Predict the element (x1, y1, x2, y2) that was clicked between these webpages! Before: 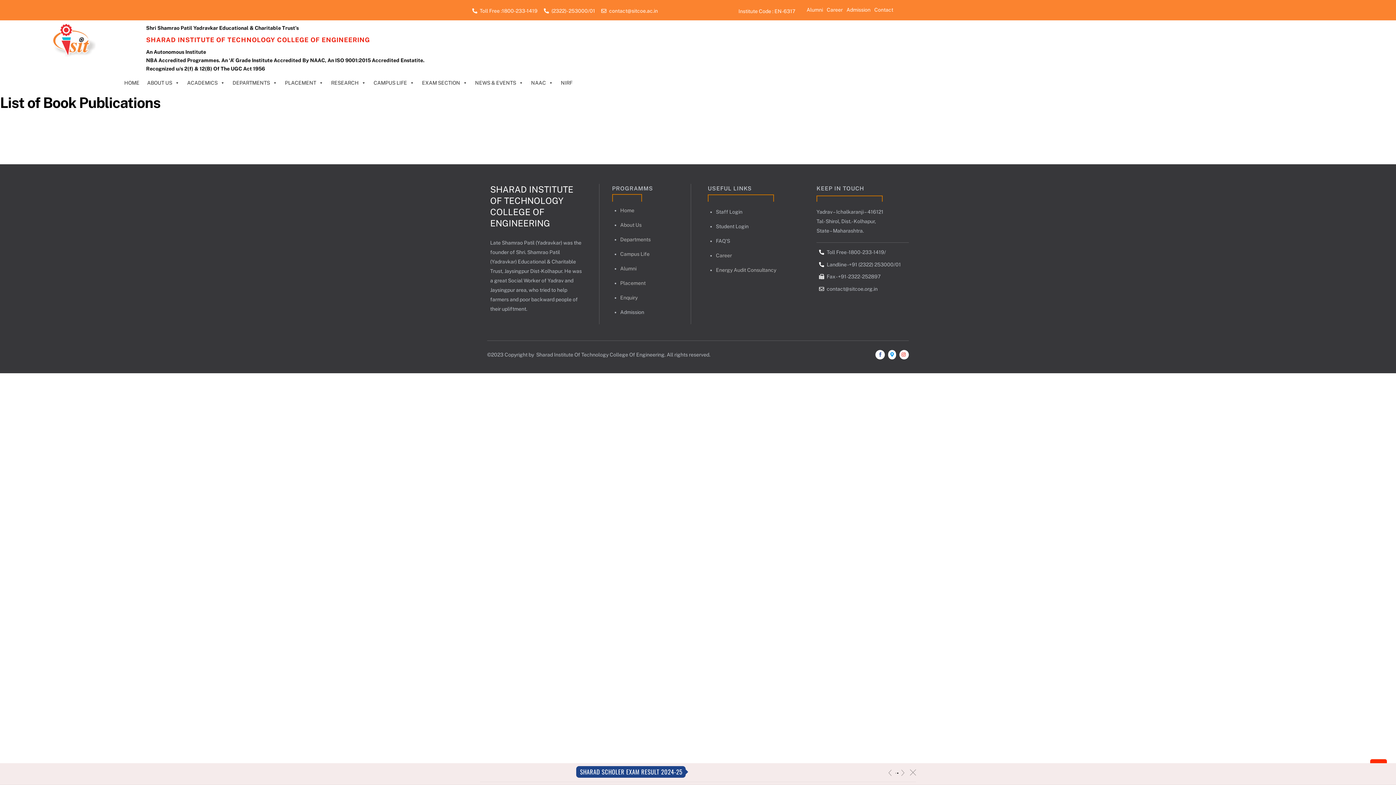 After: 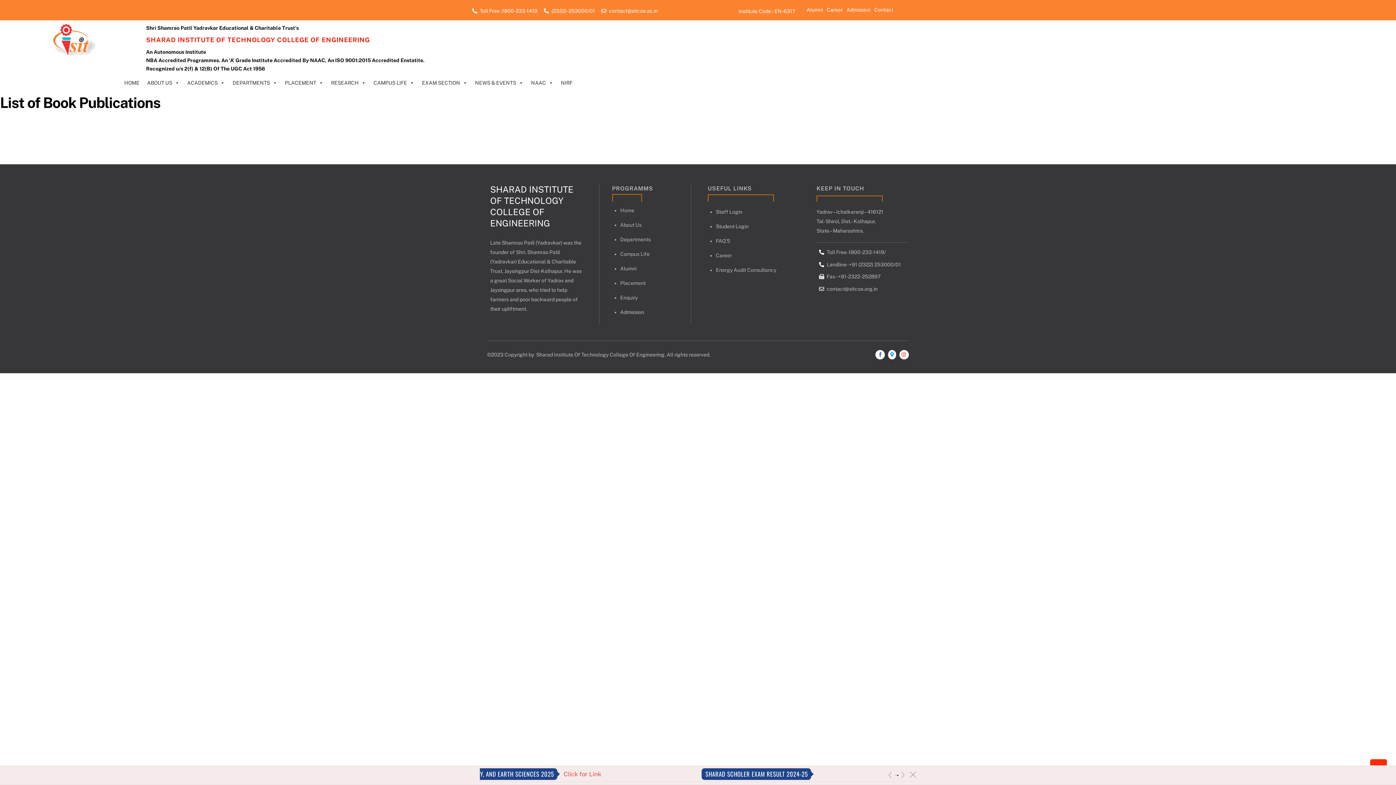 Action: bbox: (806, 4, 823, 14) label: Alumni